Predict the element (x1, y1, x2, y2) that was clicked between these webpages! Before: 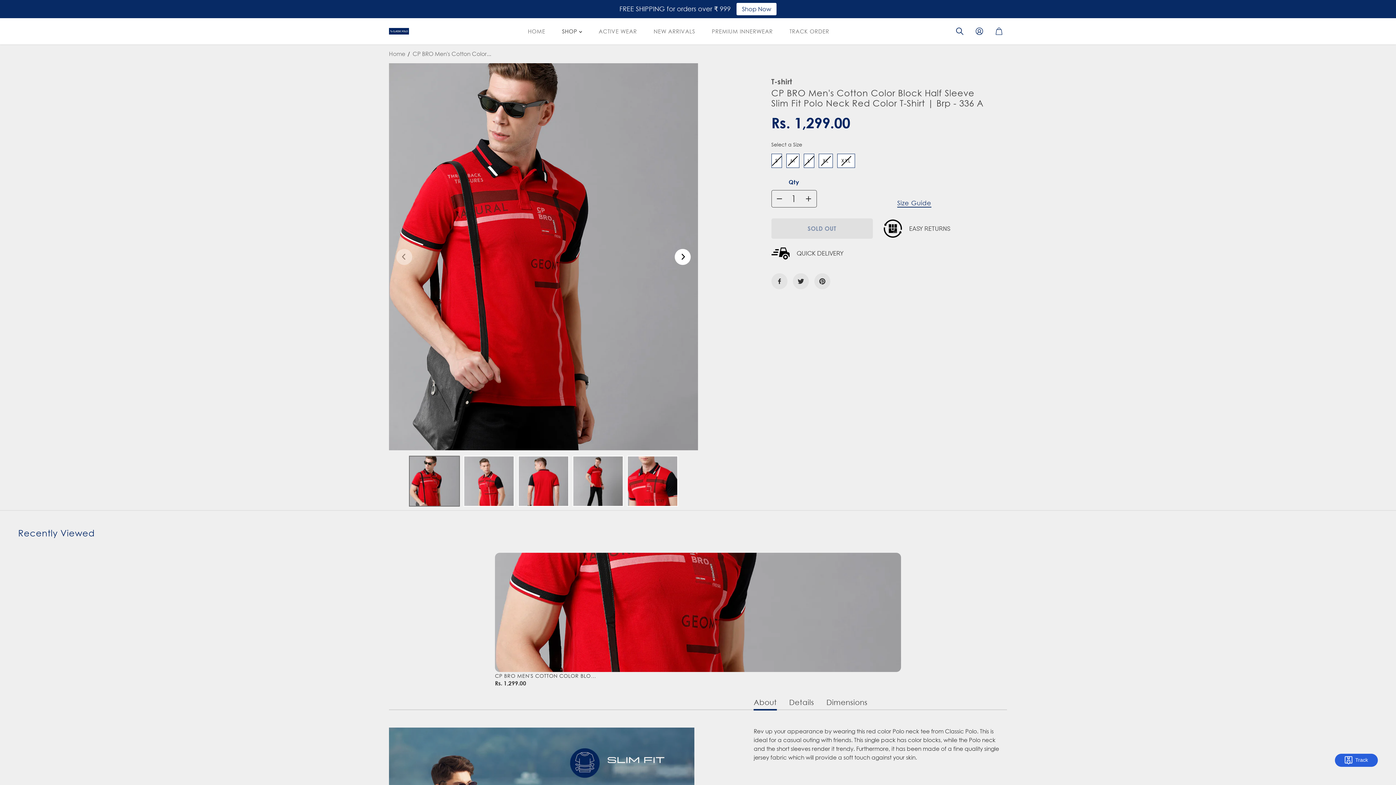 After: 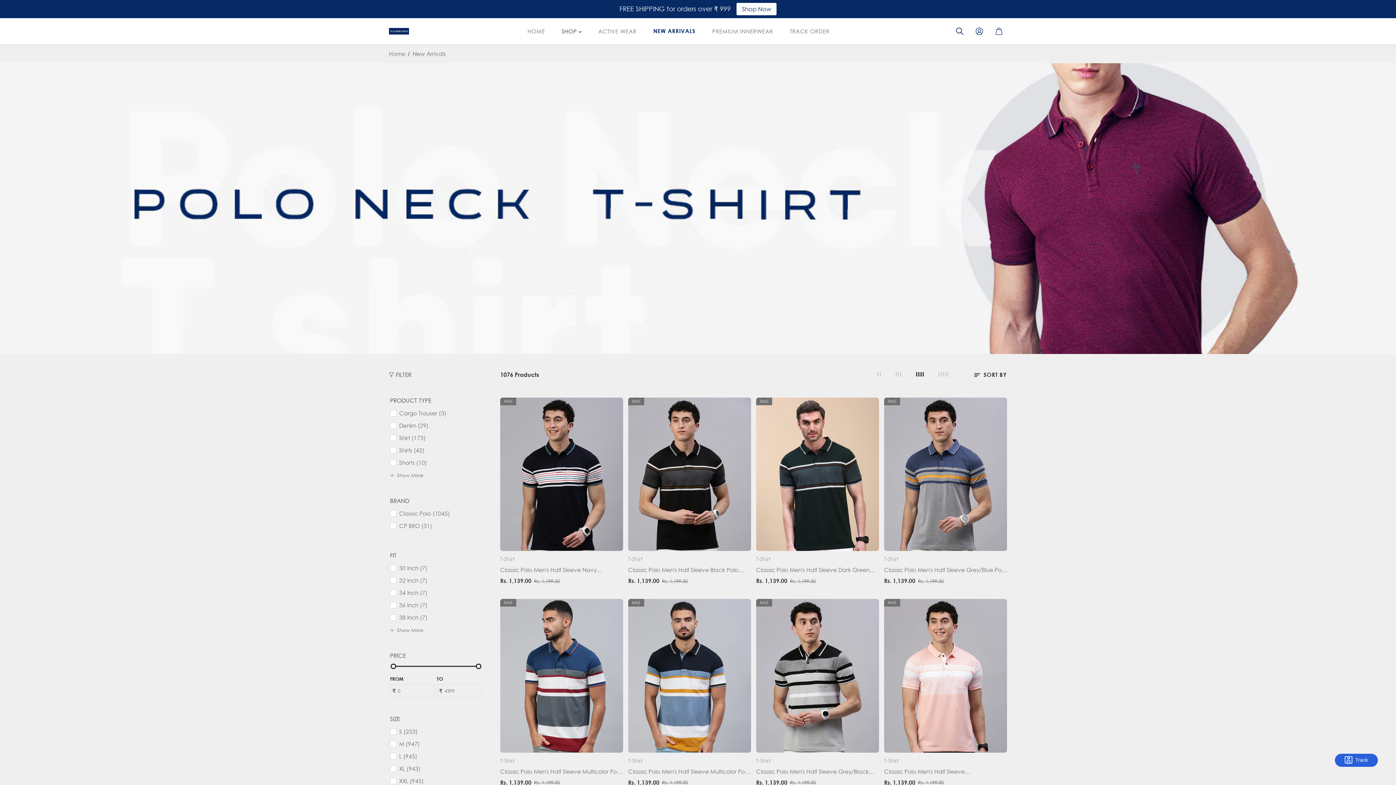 Action: bbox: (649, 18, 700, 44) label: NEW ARRIVALS